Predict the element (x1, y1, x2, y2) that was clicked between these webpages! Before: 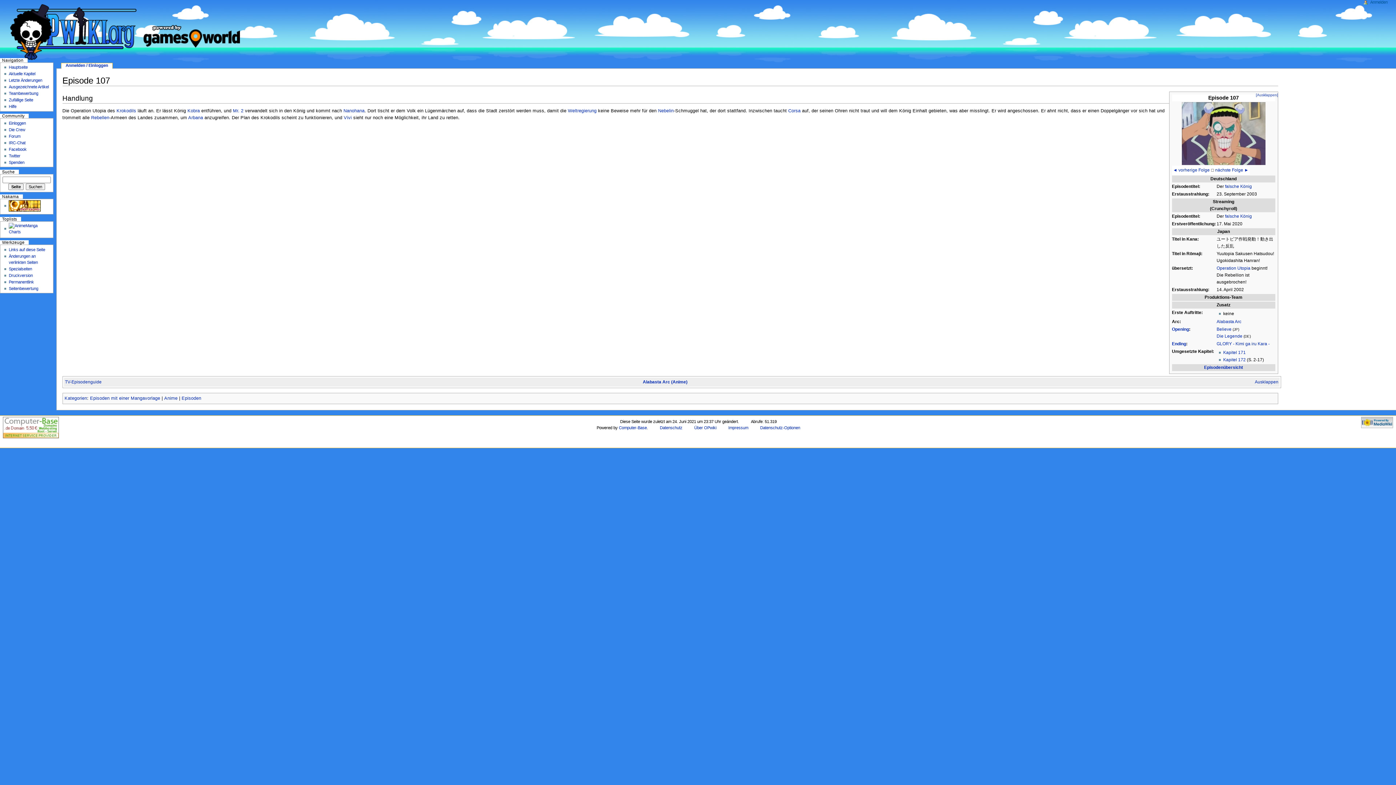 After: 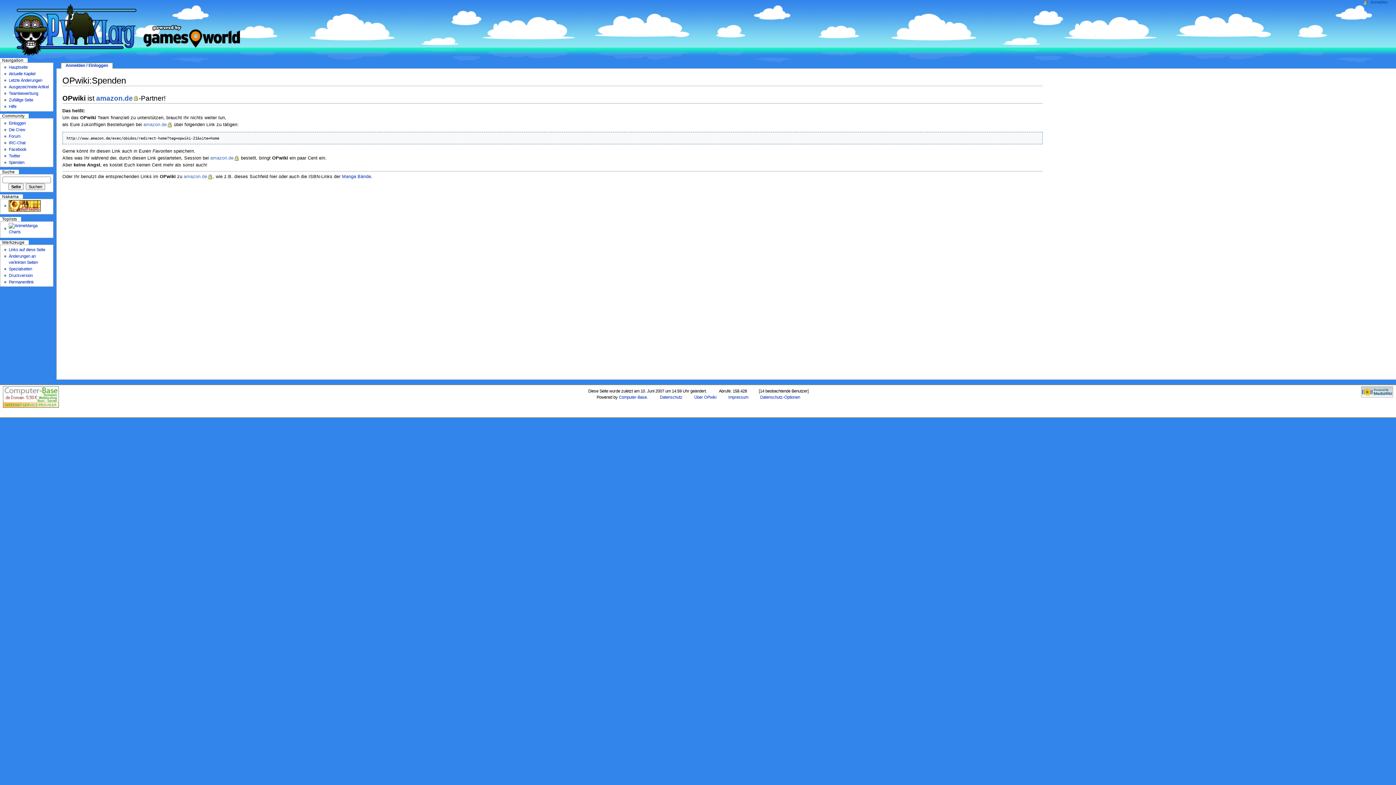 Action: label: Spenden bbox: (8, 160, 24, 164)